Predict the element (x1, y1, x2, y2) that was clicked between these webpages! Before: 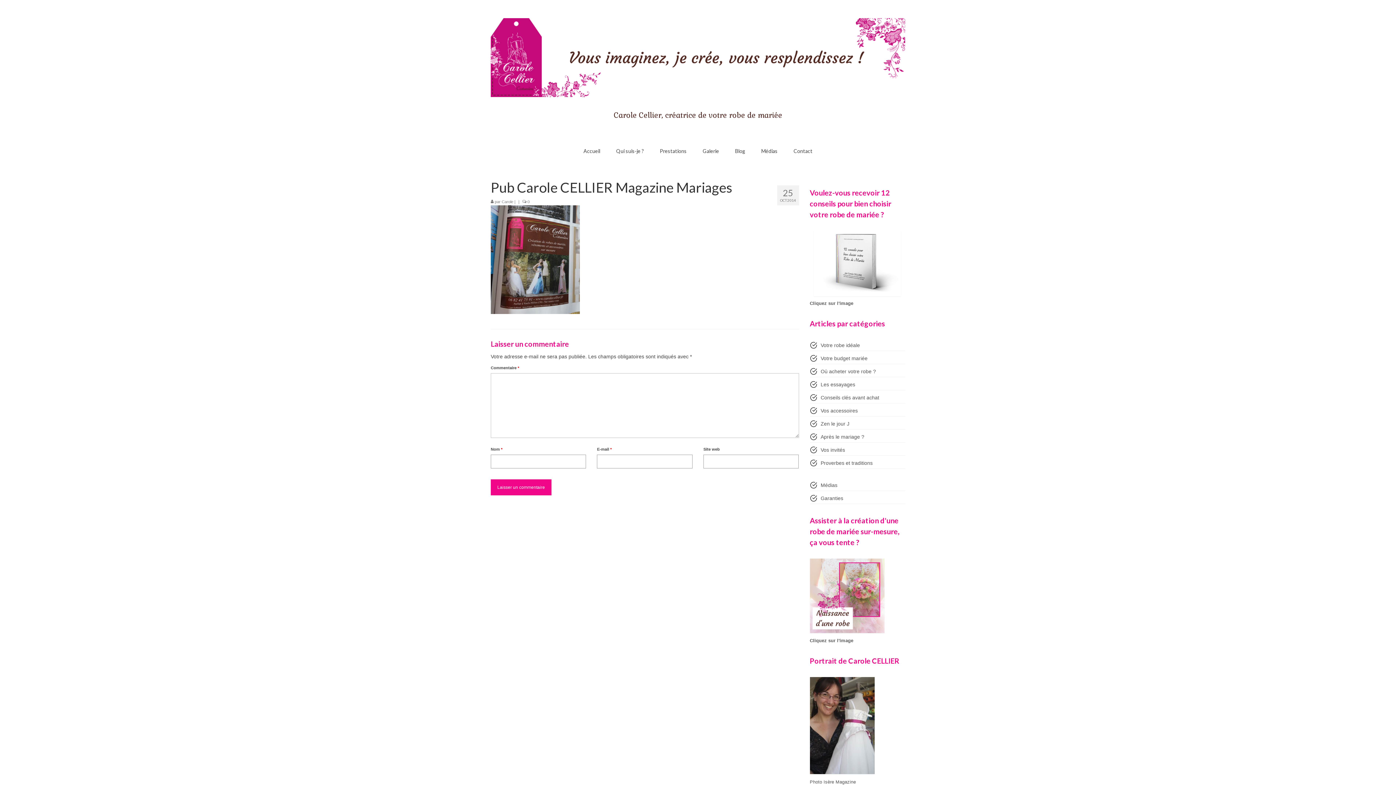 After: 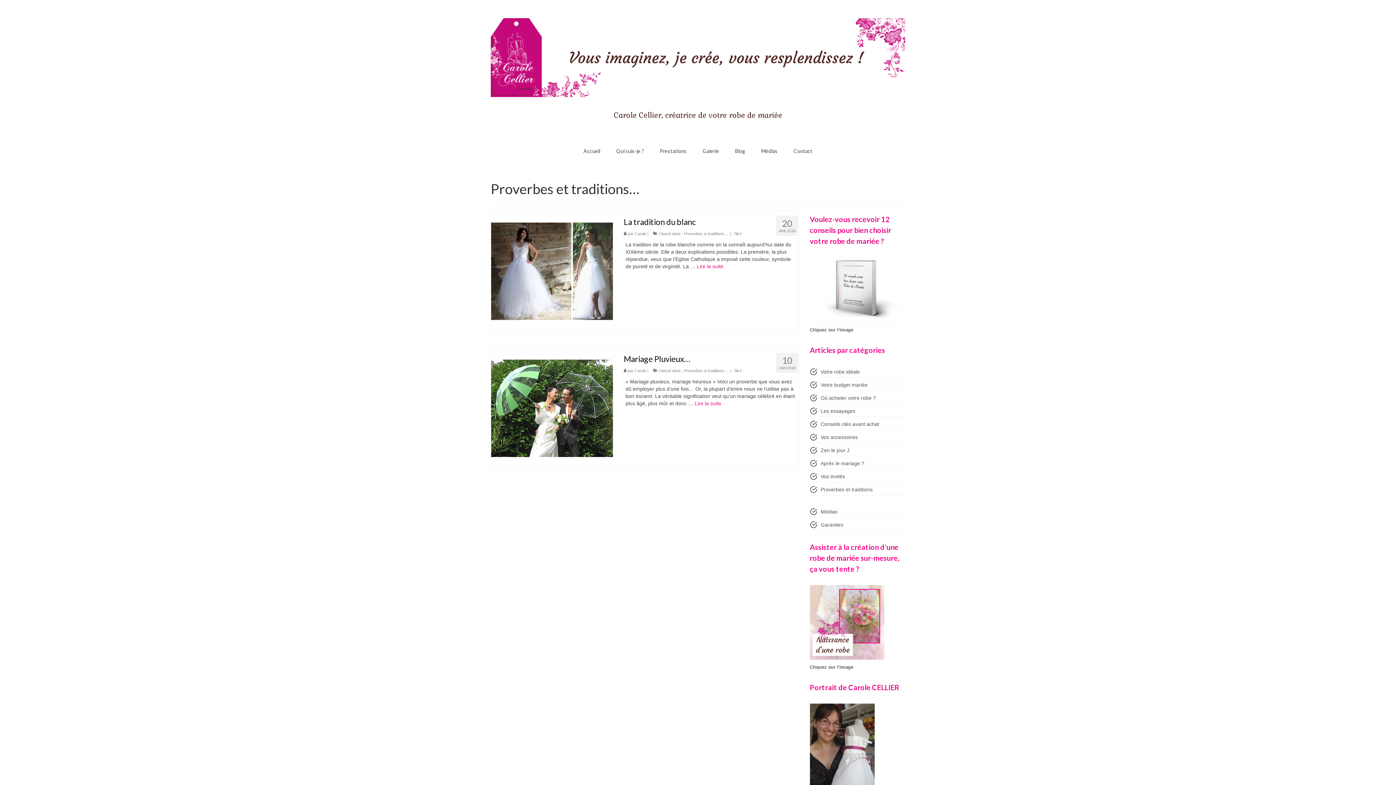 Action: label: Proverbes et traditions bbox: (820, 460, 872, 466)